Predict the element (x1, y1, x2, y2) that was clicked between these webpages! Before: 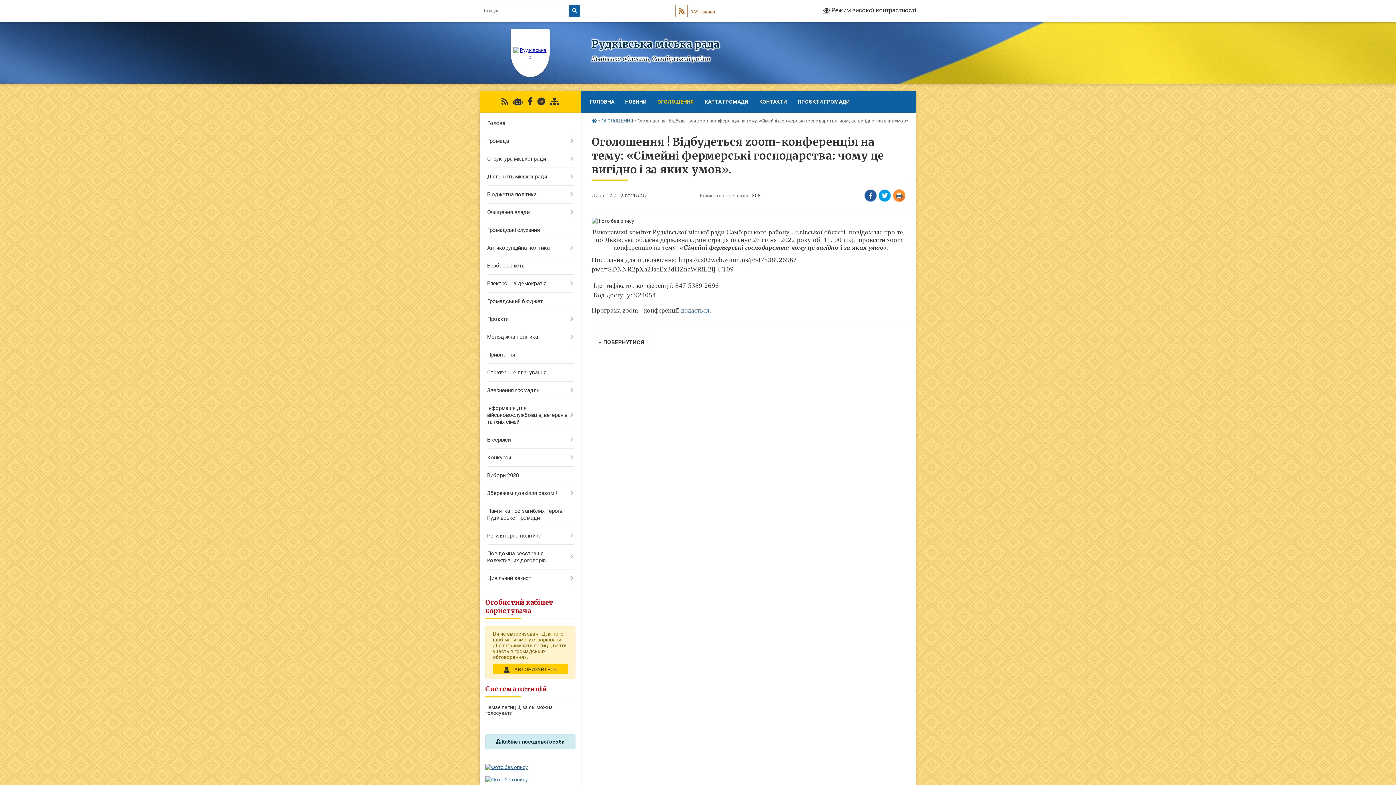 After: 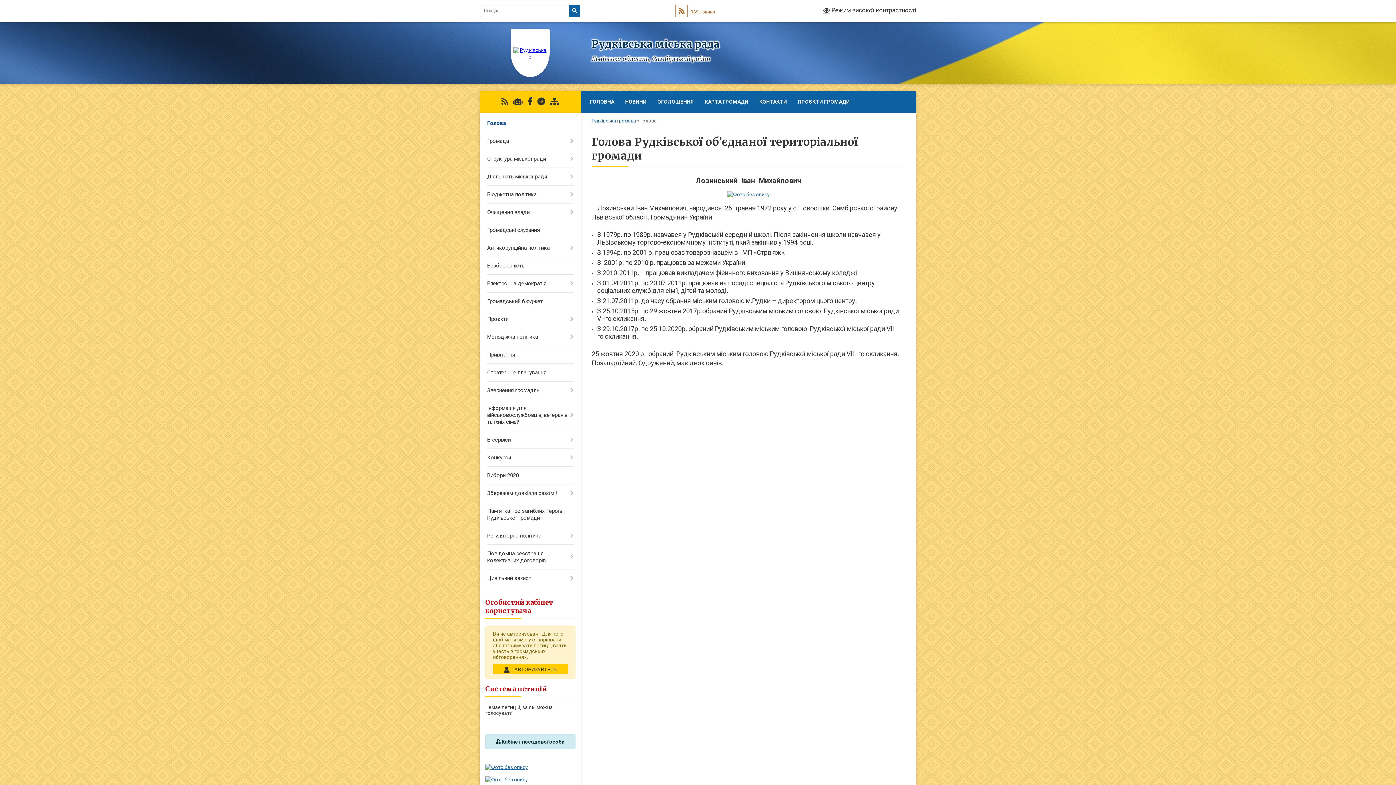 Action: bbox: (480, 114, 580, 132) label: Голова